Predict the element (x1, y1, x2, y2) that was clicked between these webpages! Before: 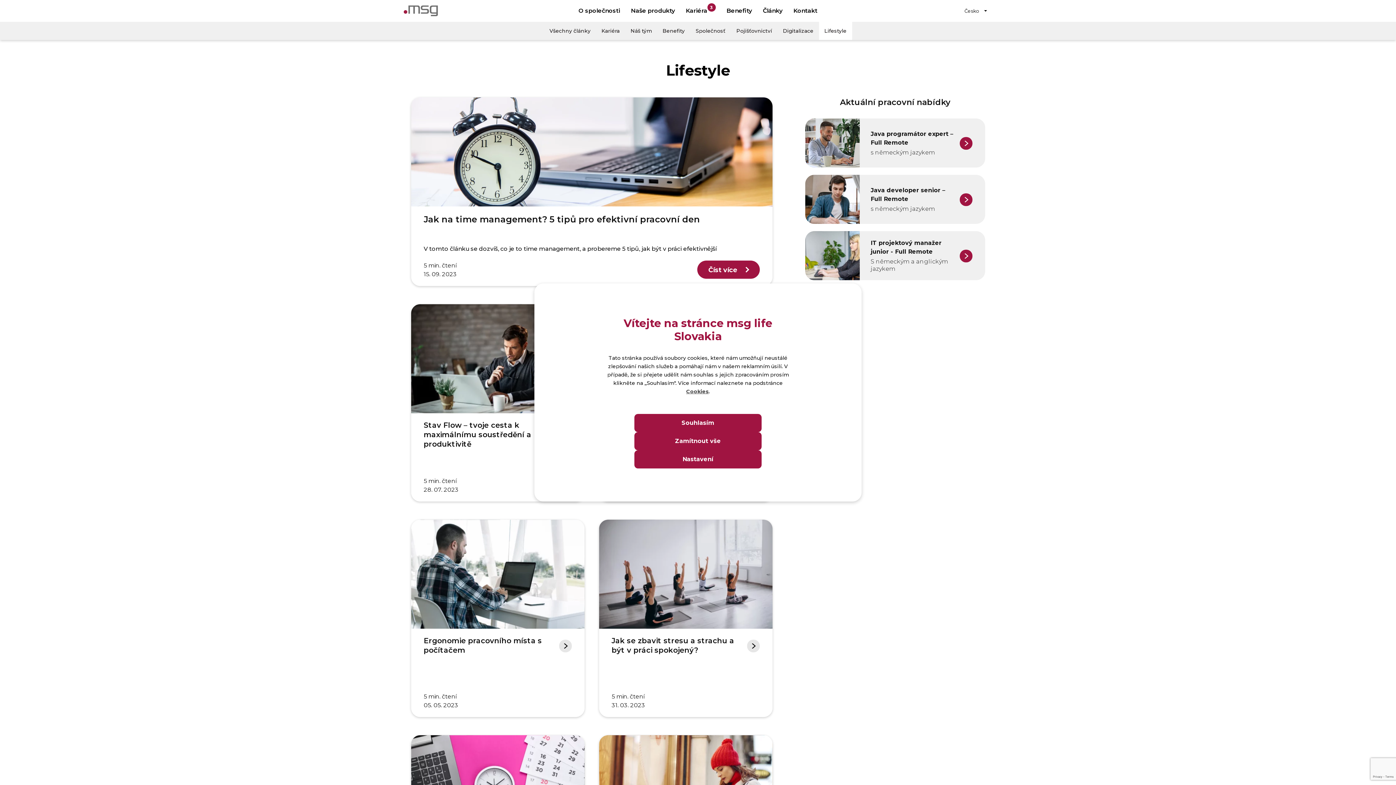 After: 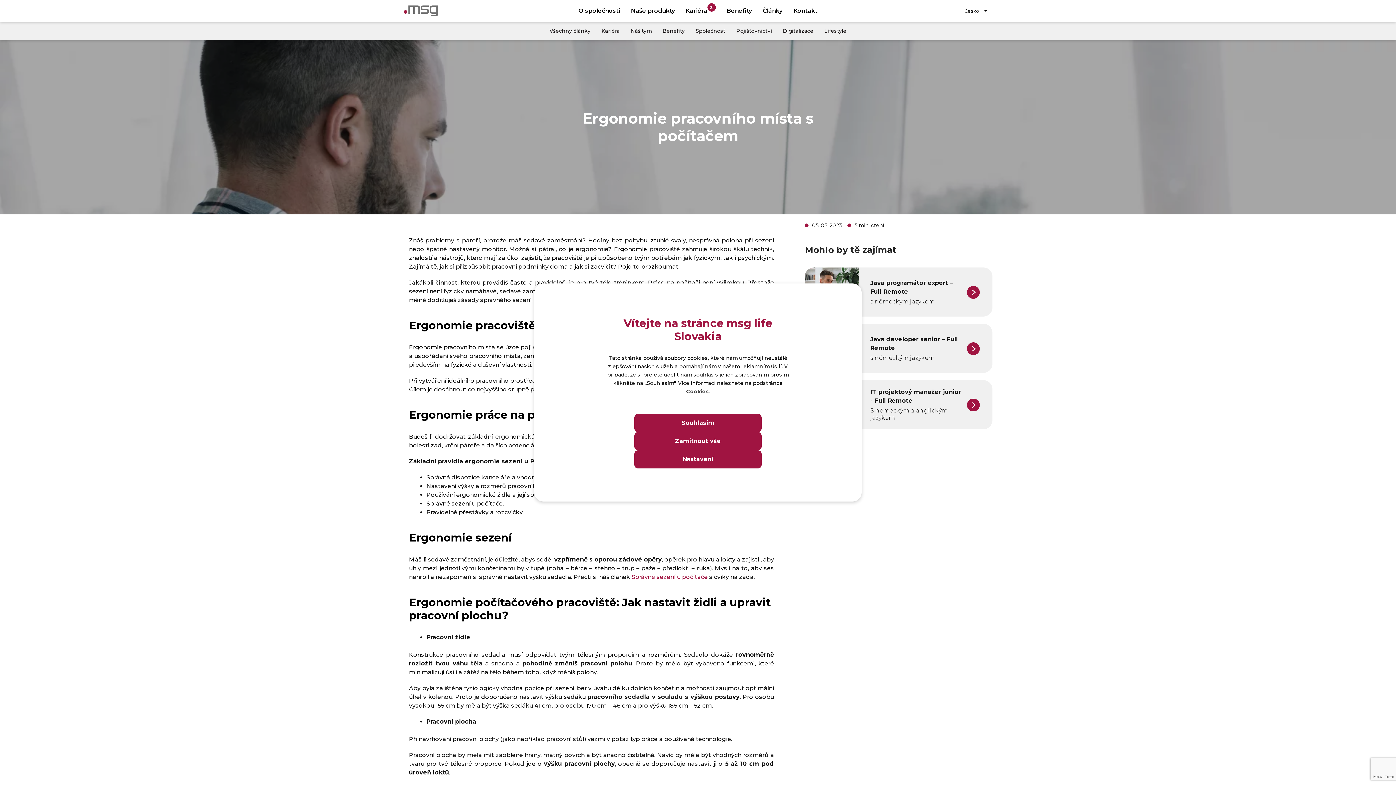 Action: bbox: (559, 640, 571, 652)